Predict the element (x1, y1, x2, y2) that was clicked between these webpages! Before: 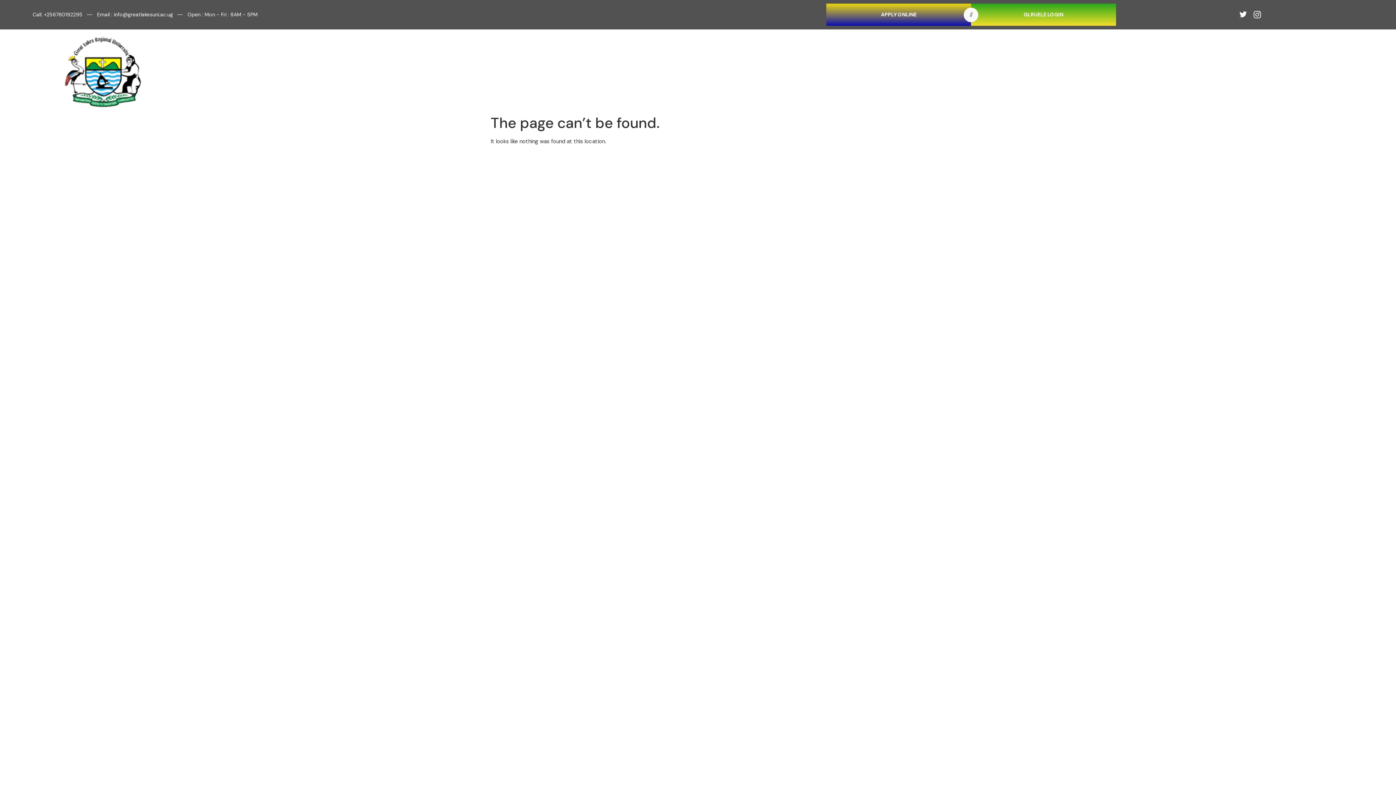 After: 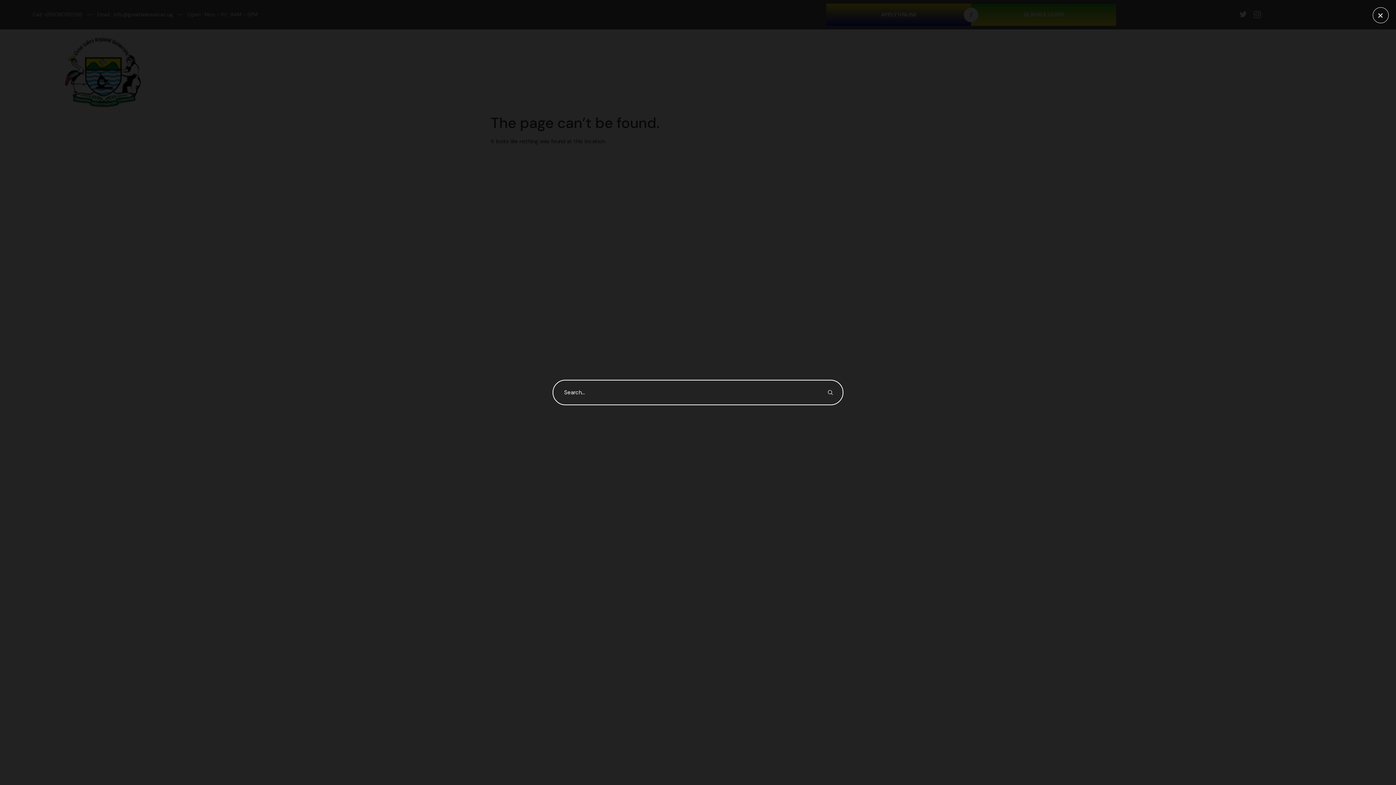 Action: bbox: (1323, 59, 1345, 84) label: navsearch-button